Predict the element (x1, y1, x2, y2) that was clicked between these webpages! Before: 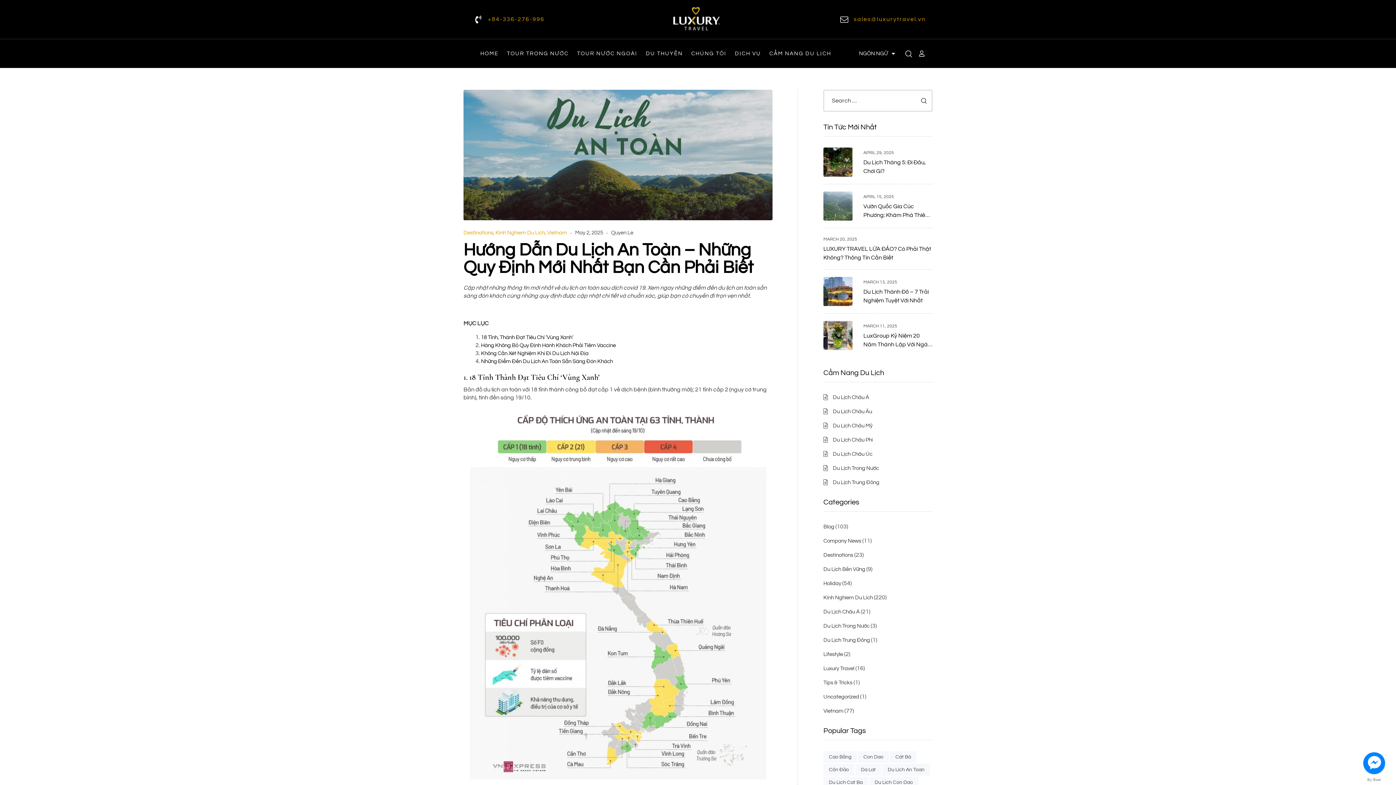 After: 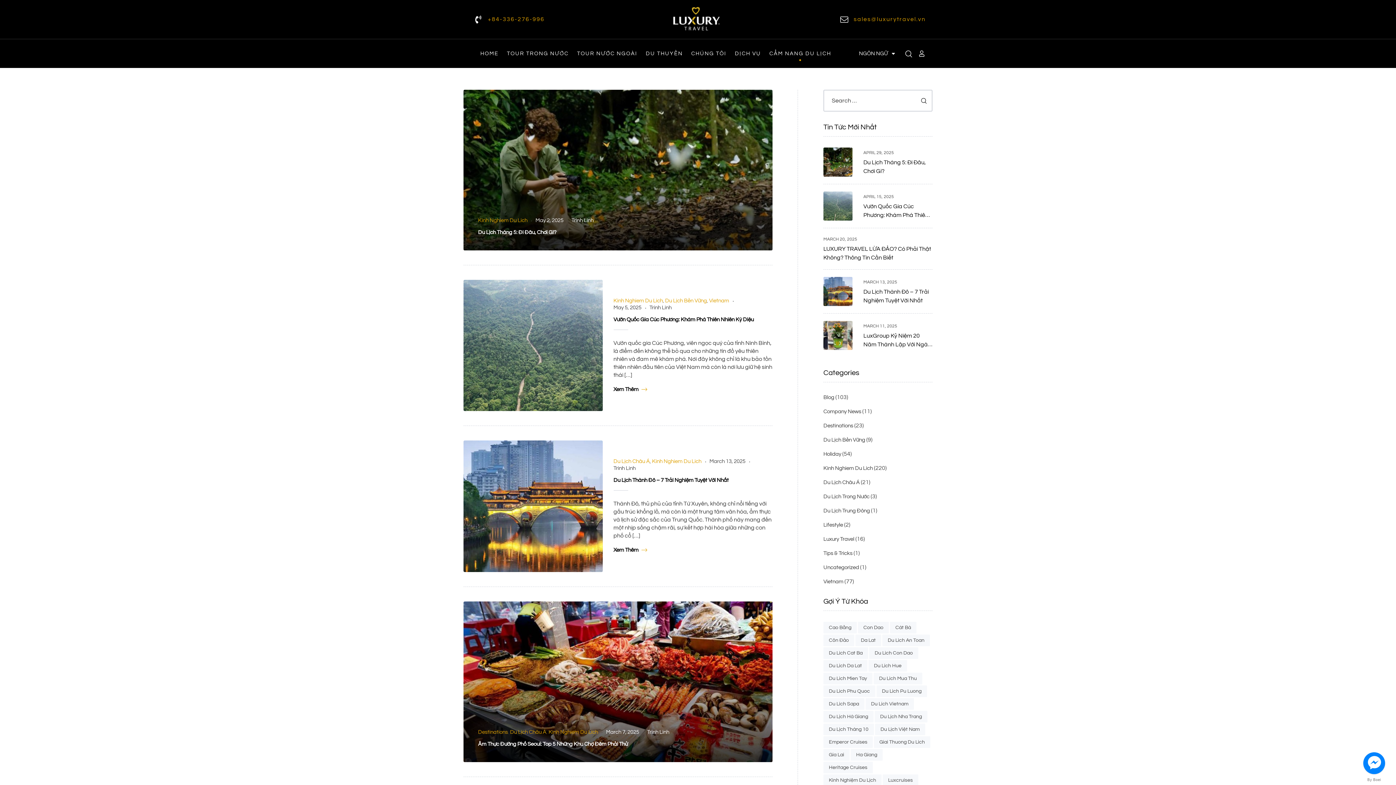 Action: label: Kinh Nghiem Du Lich bbox: (495, 230, 545, 235)